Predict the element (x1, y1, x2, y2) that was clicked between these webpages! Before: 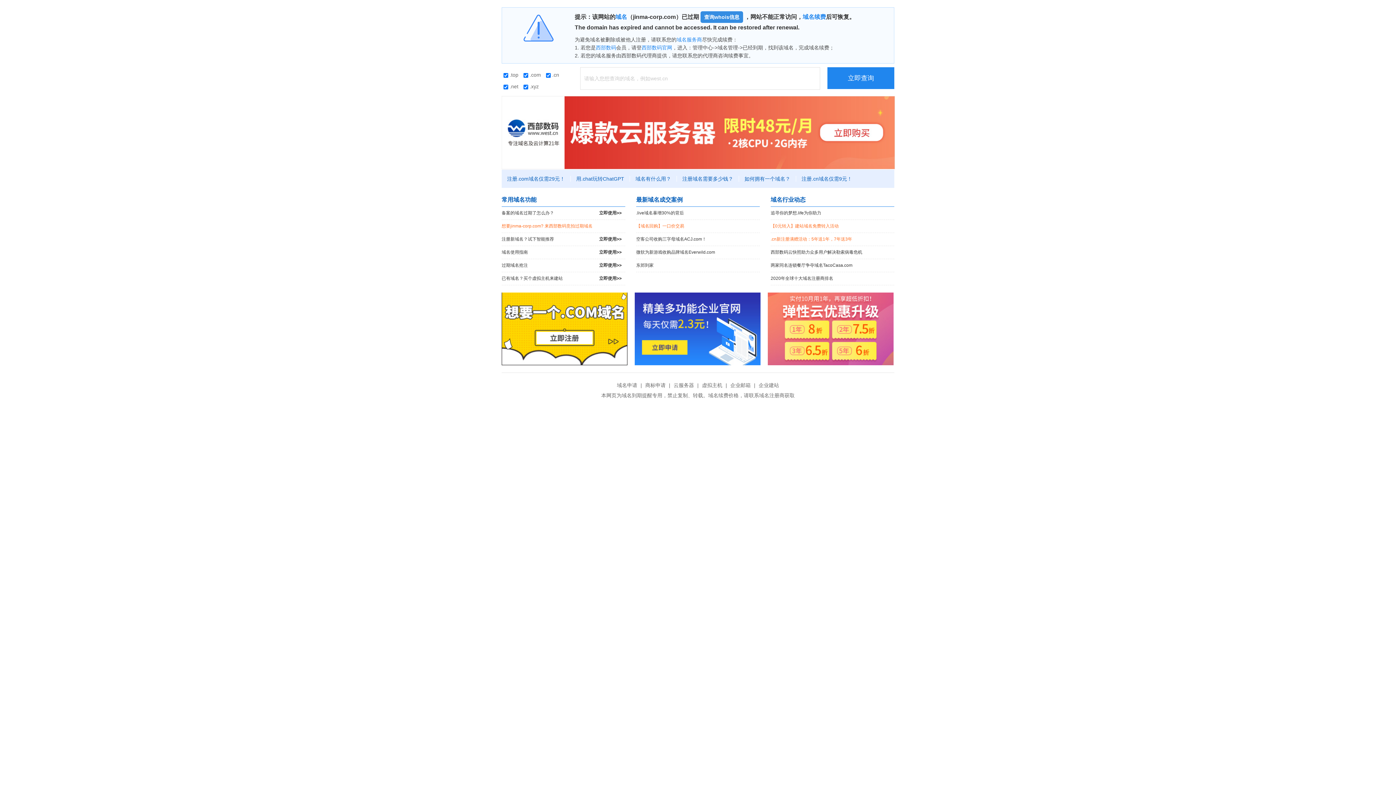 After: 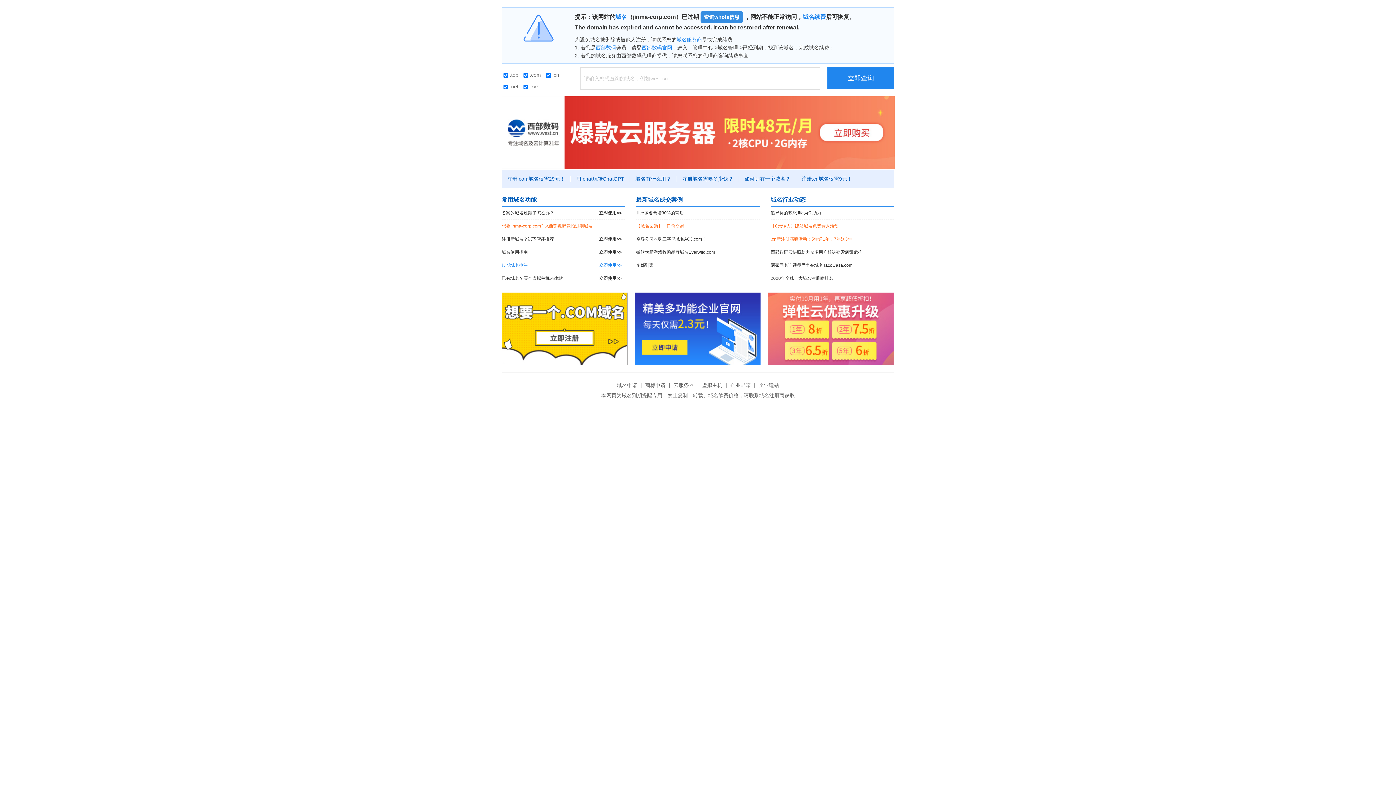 Action: bbox: (501, 259, 625, 272) label: 过期域名抢注
立即使用>>